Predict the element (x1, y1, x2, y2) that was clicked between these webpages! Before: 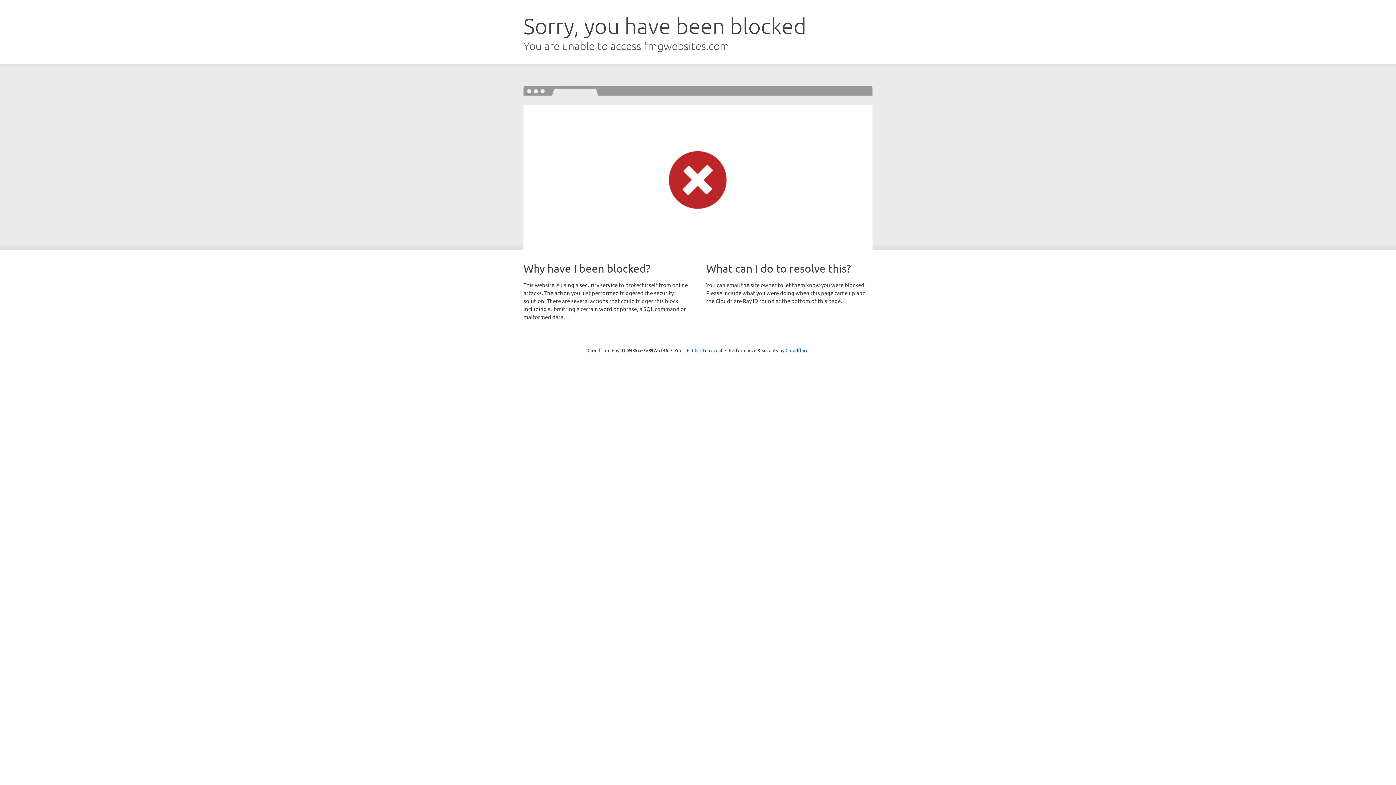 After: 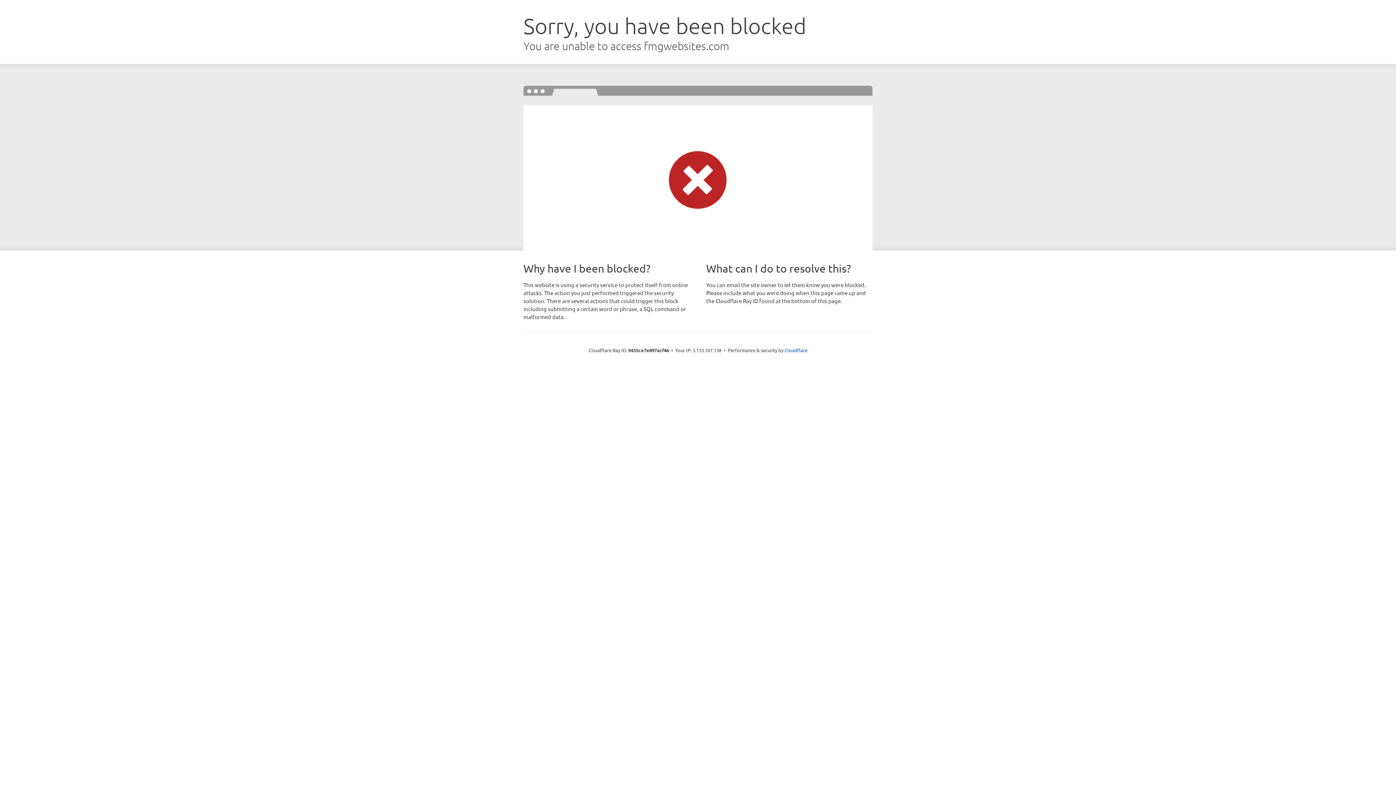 Action: label: Click to reveal bbox: (692, 346, 722, 353)